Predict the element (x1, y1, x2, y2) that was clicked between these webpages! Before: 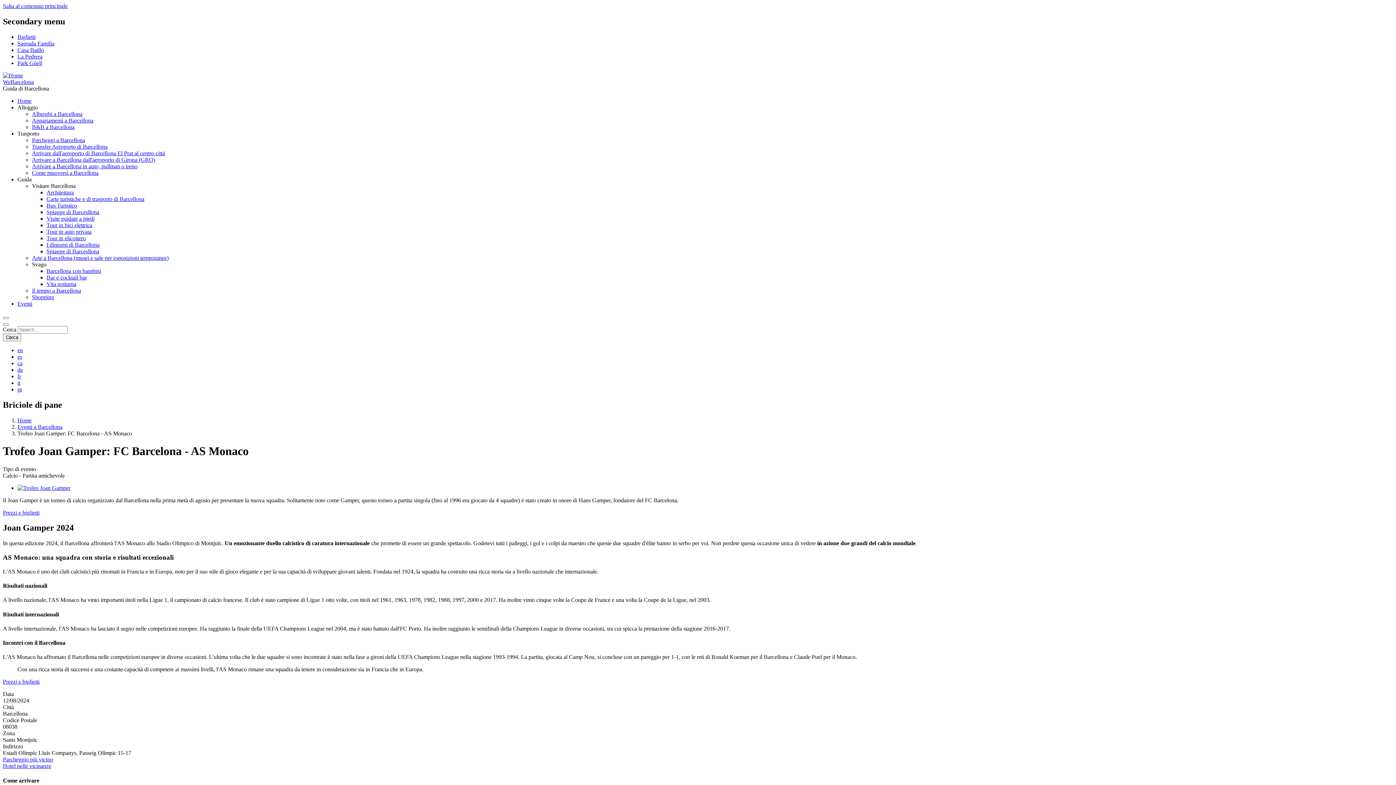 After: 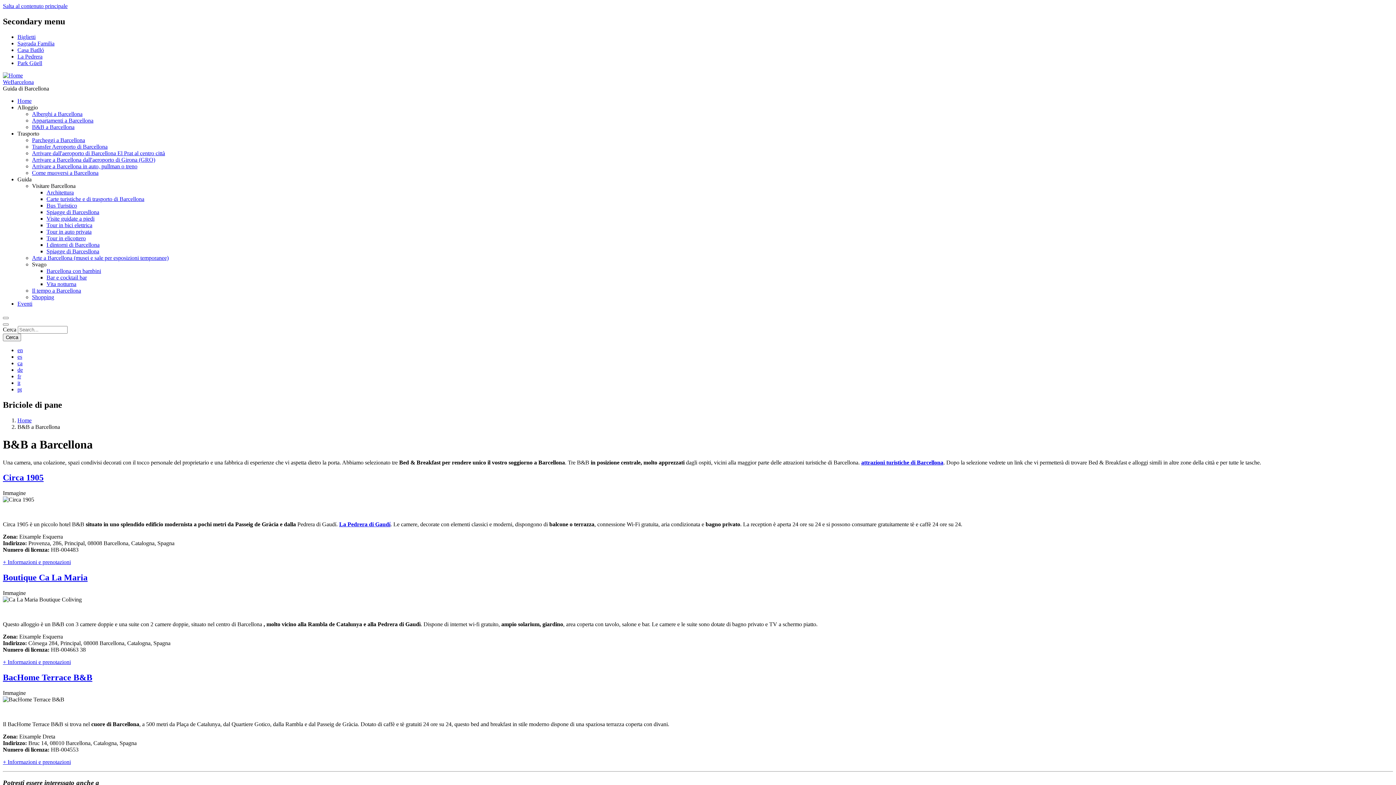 Action: bbox: (32, 123, 74, 130) label: B&B a Barcellona